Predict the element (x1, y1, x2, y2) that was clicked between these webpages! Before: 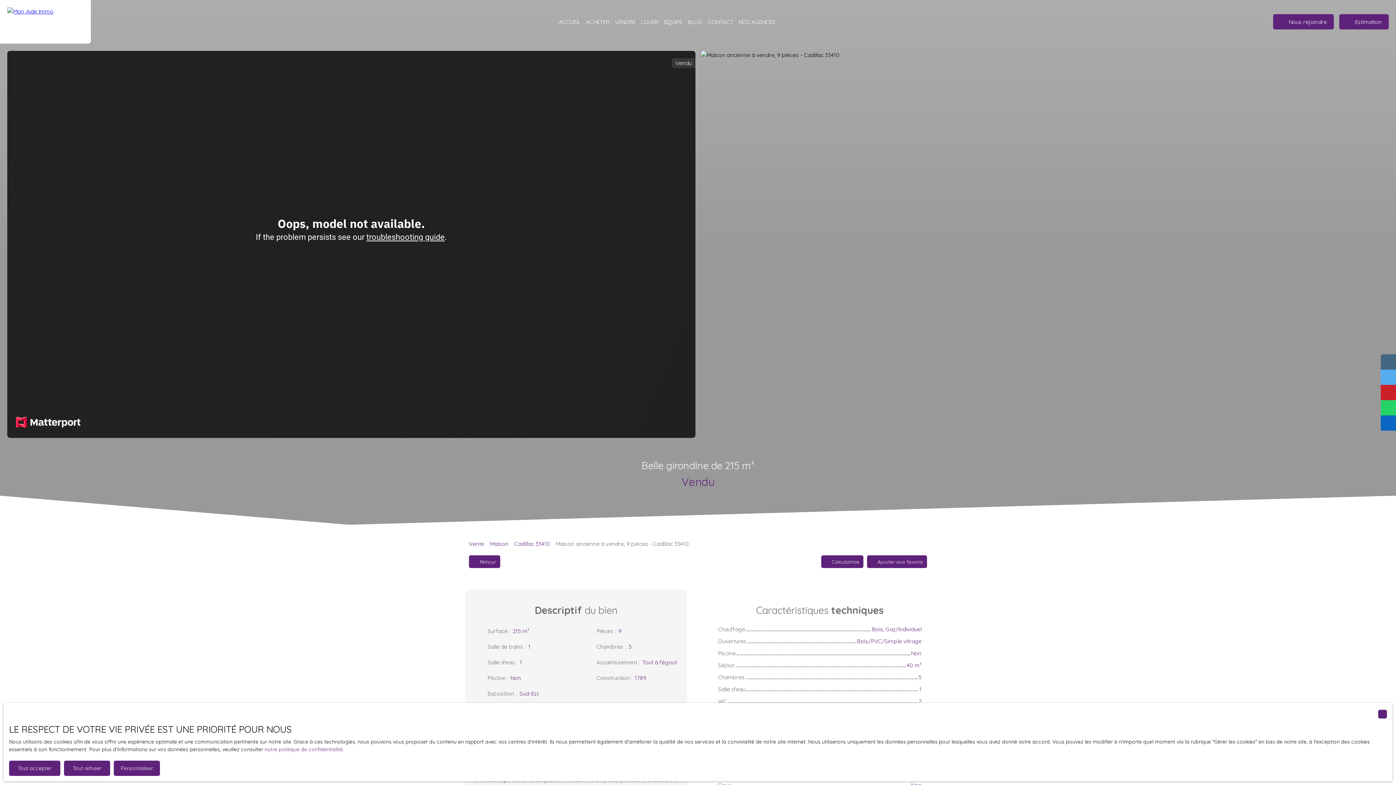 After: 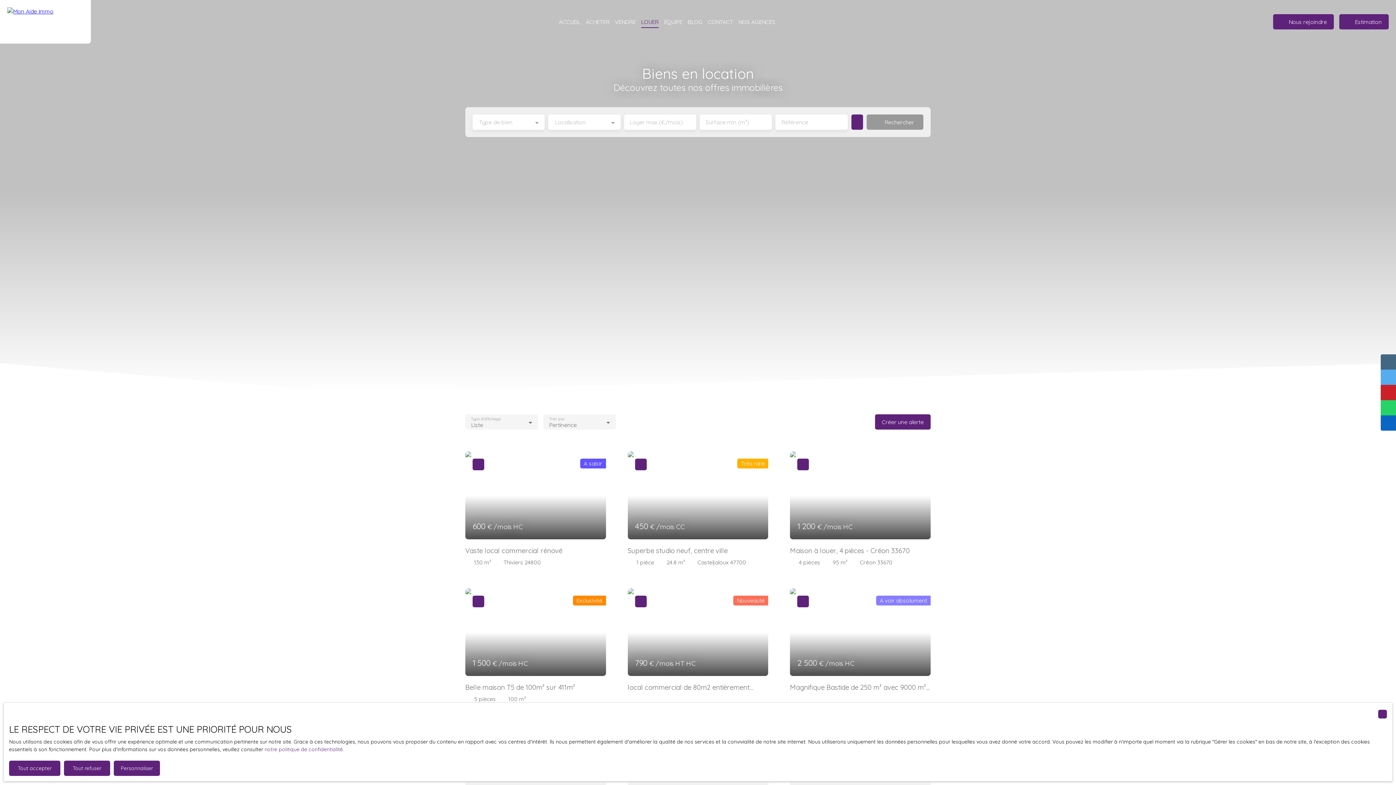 Action: label: LOUER bbox: (641, 15, 658, 27)